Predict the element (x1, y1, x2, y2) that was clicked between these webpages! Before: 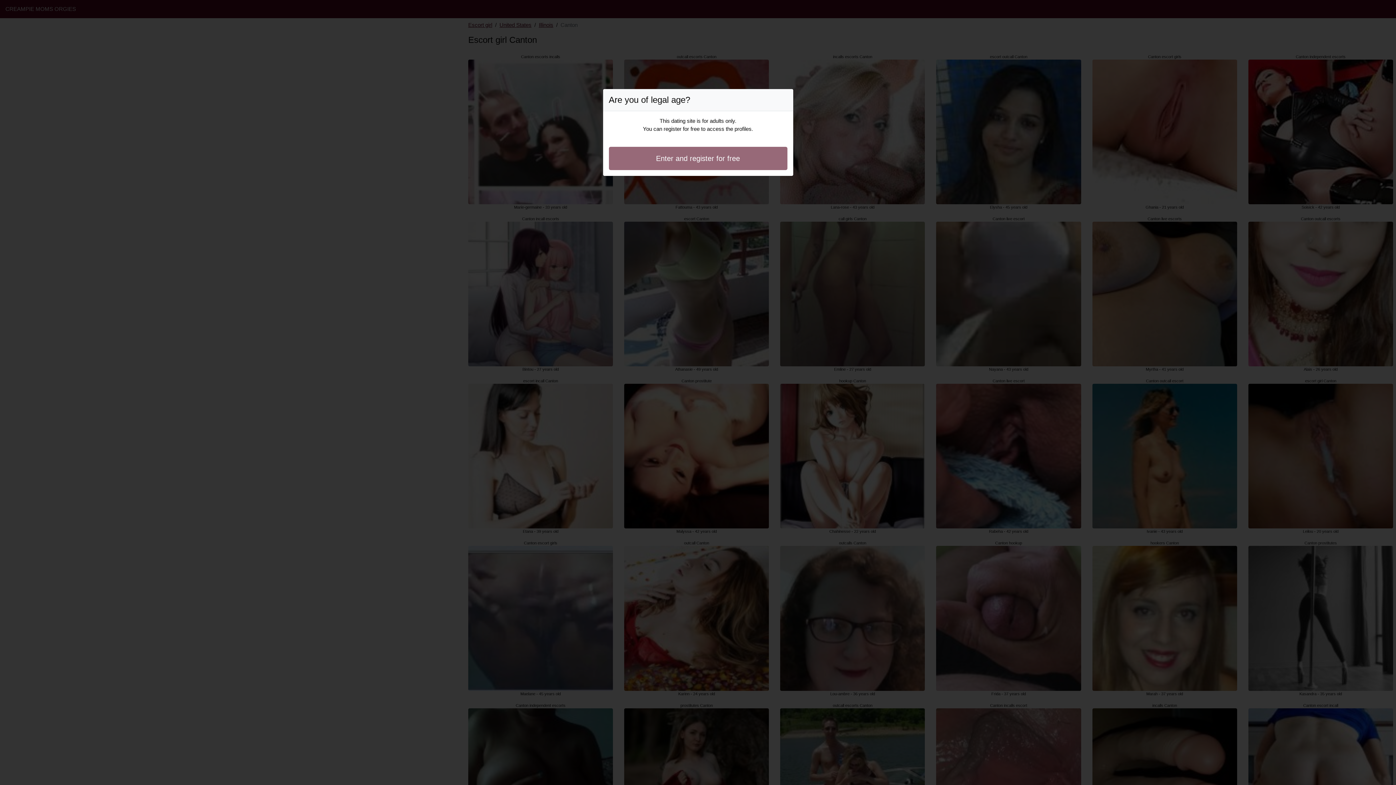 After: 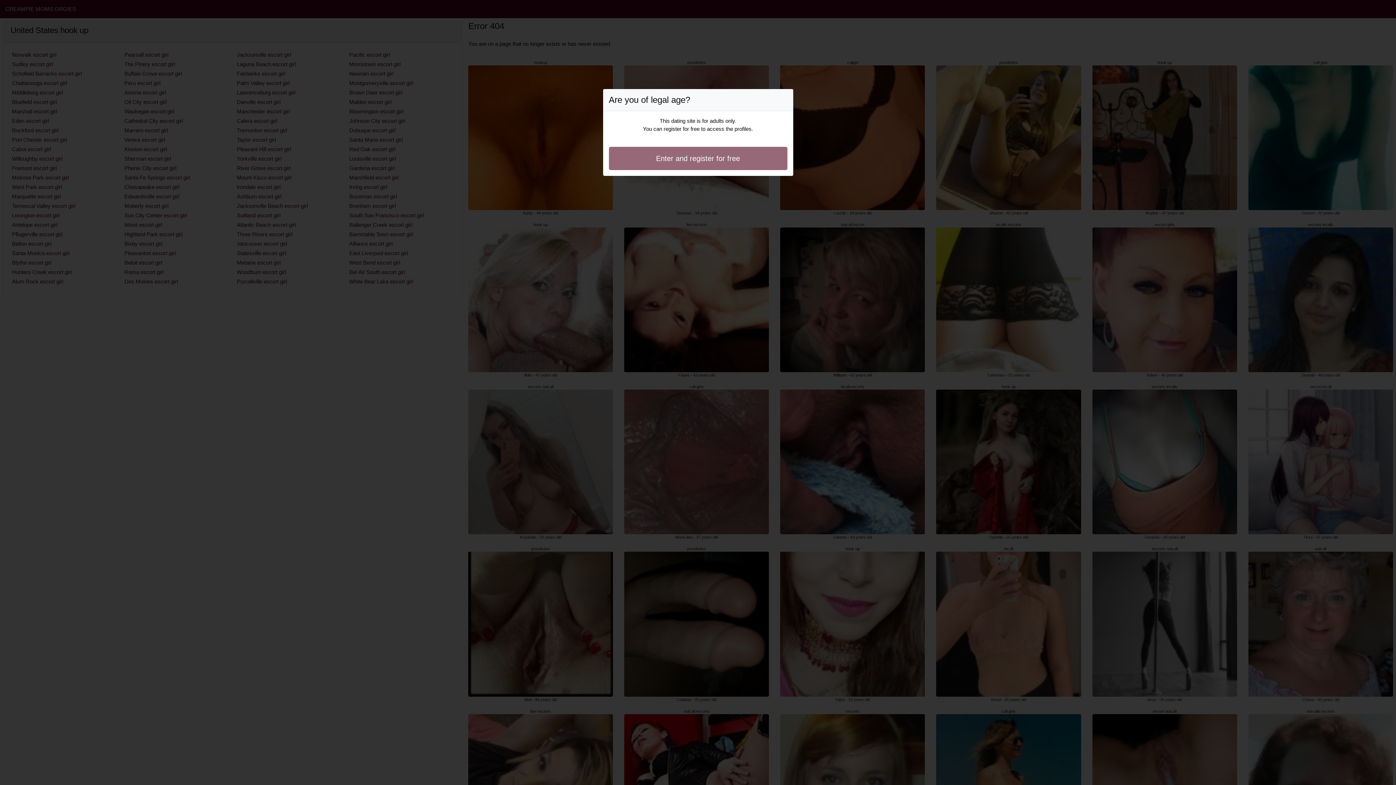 Action: label: Enter and register for free bbox: (608, 146, 787, 170)